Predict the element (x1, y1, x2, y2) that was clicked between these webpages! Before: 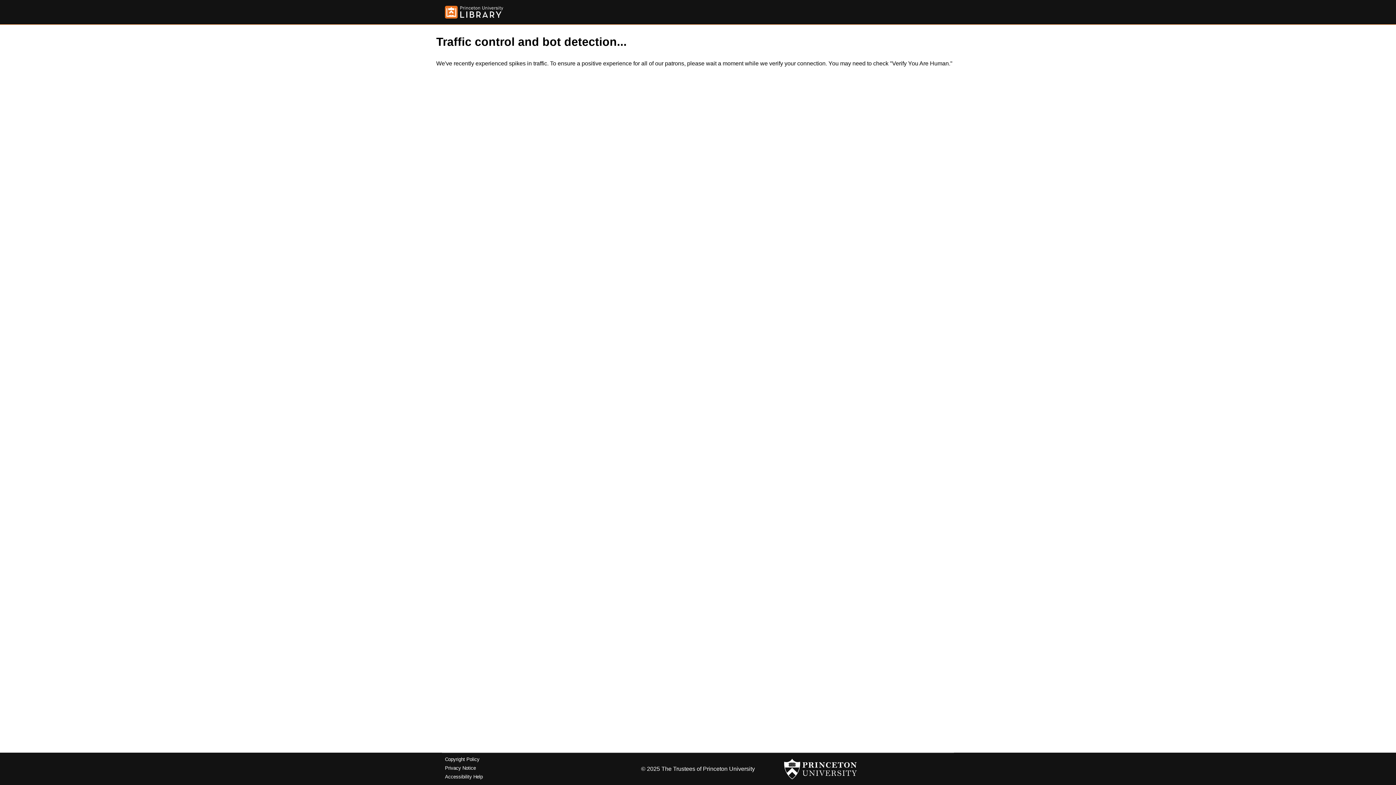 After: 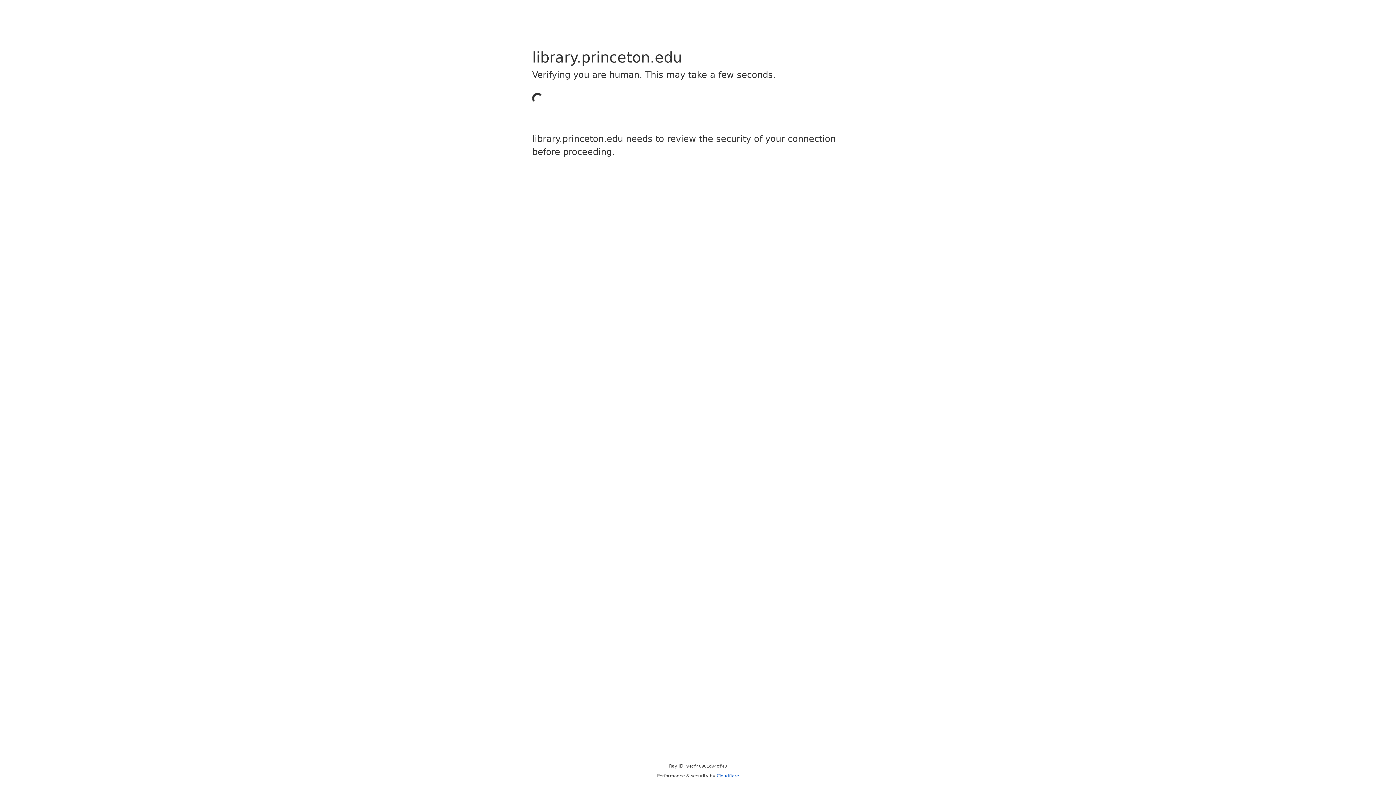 Action: label: Copyright Policy bbox: (445, 757, 479, 762)